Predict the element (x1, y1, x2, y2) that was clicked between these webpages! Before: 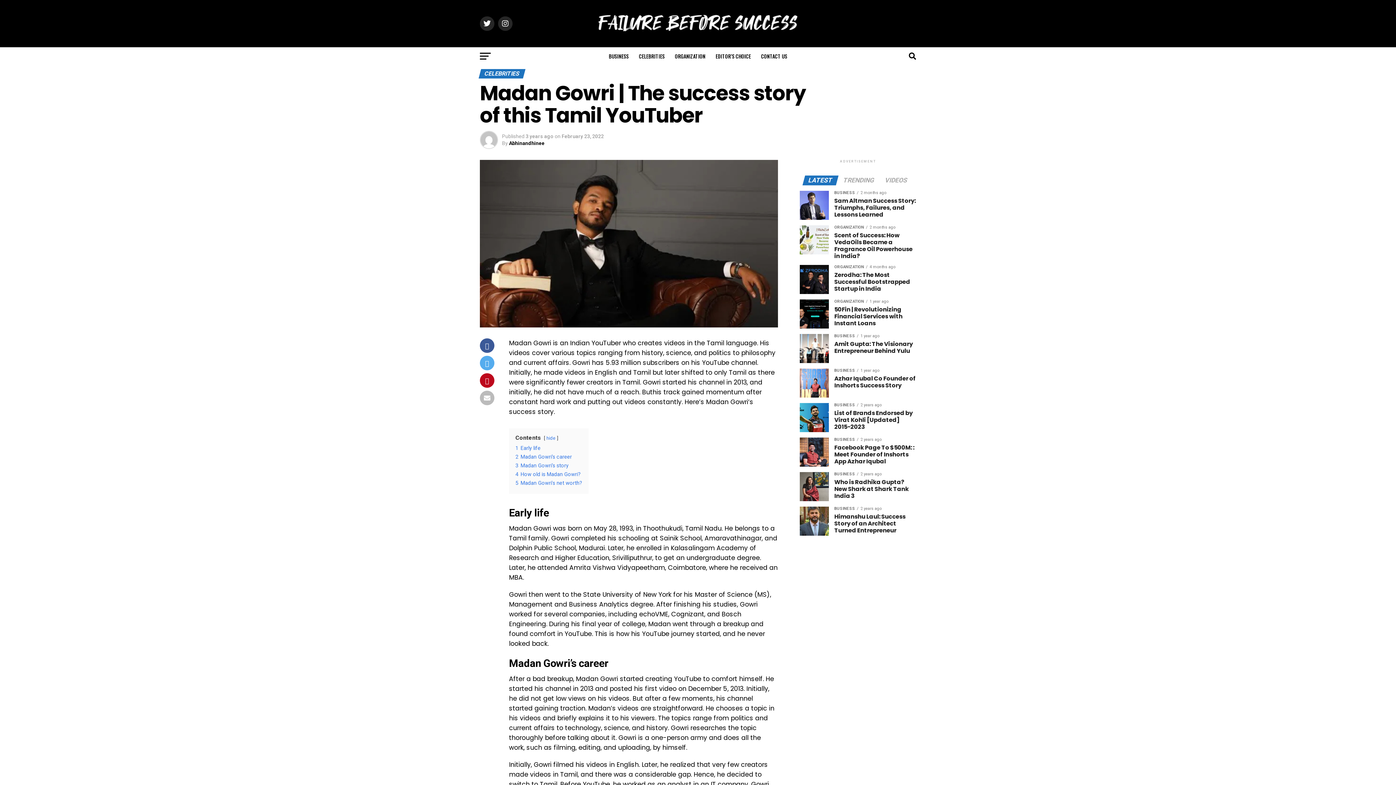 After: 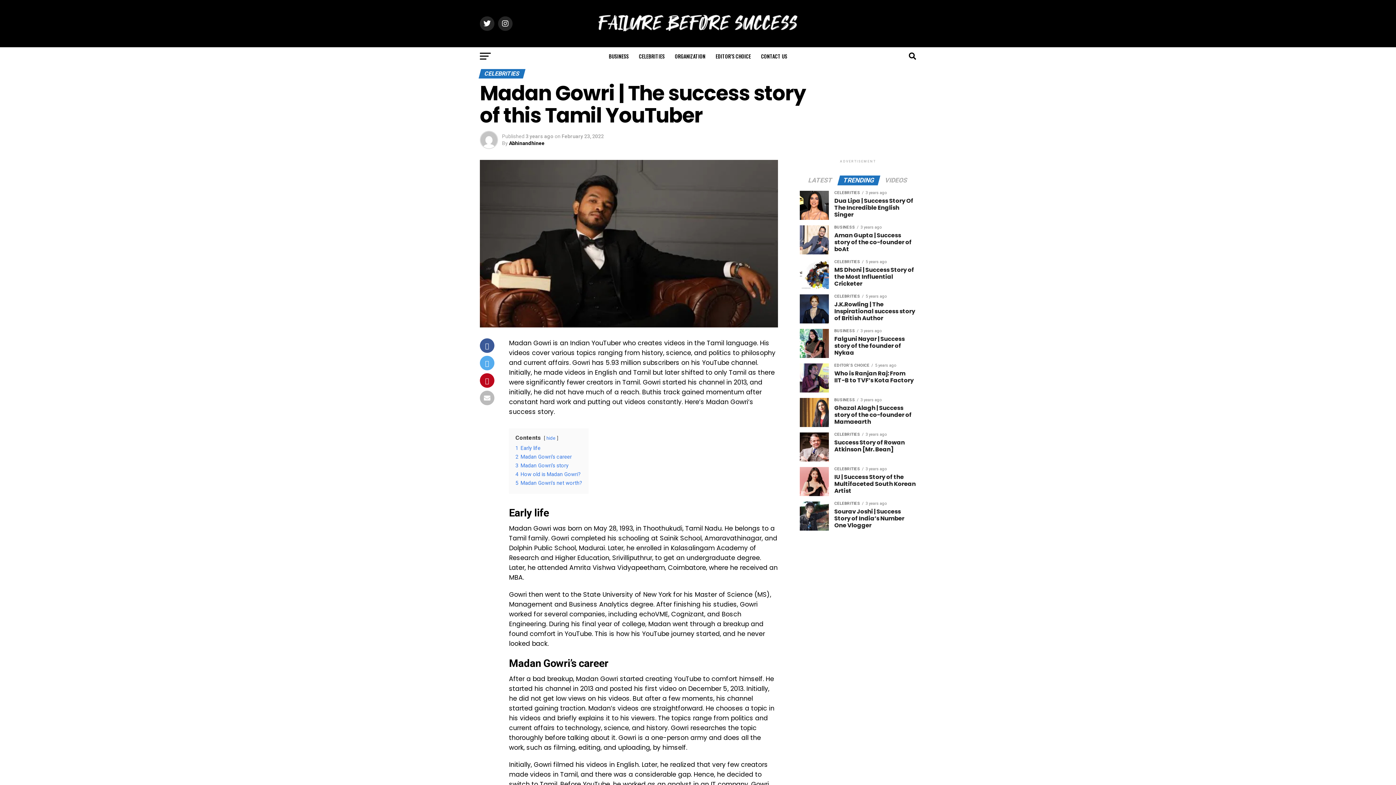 Action: bbox: (838, 177, 879, 184) label: TRENDING